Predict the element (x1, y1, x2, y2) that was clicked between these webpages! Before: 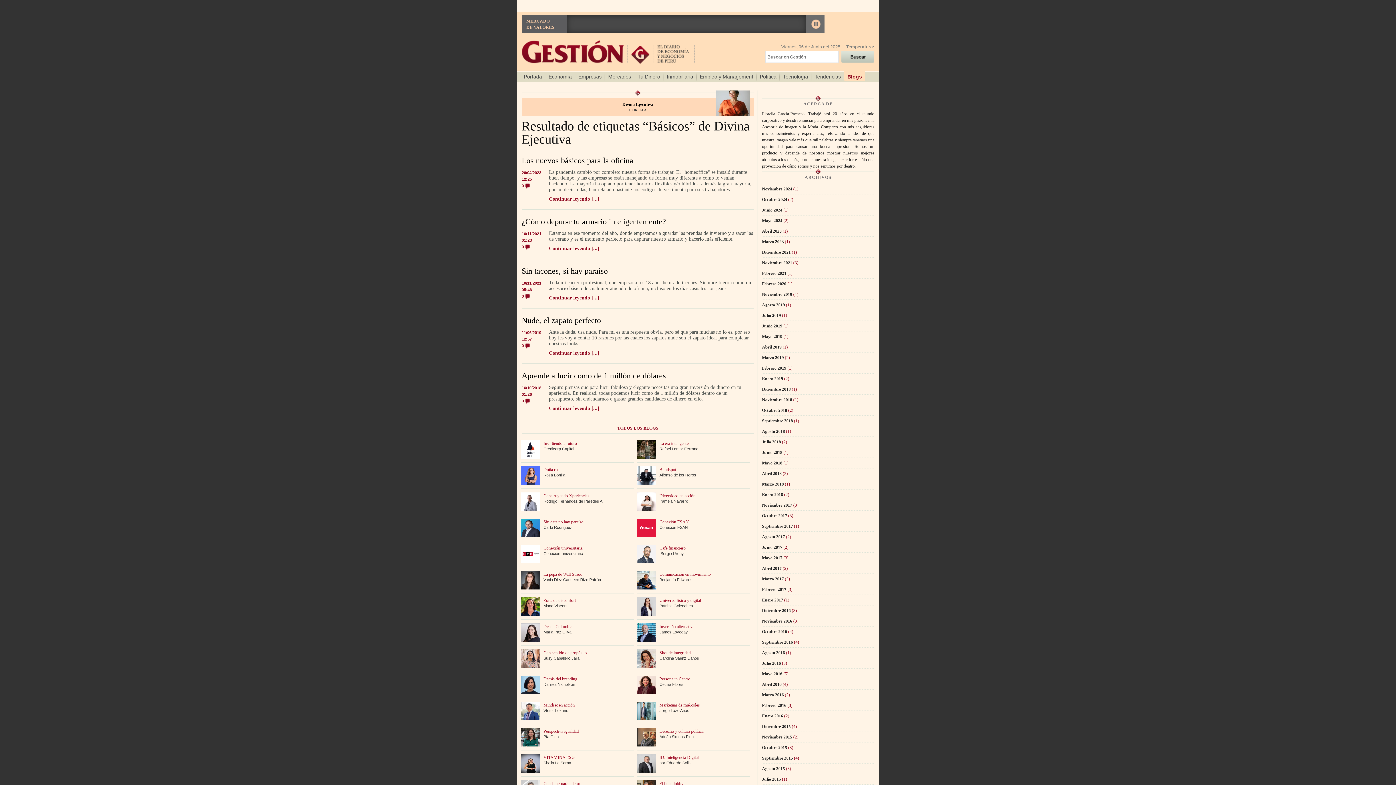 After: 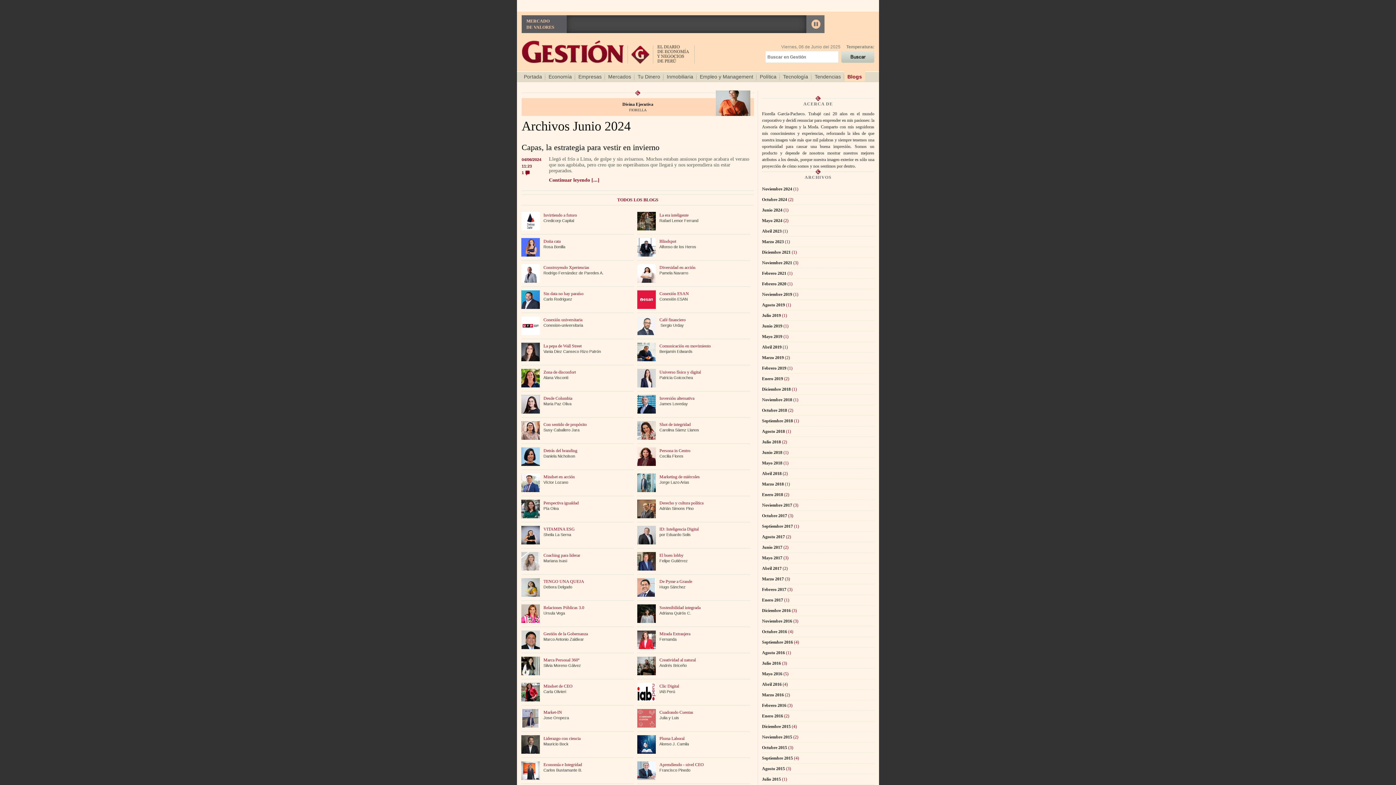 Action: label:  (1) bbox: (782, 207, 788, 212)